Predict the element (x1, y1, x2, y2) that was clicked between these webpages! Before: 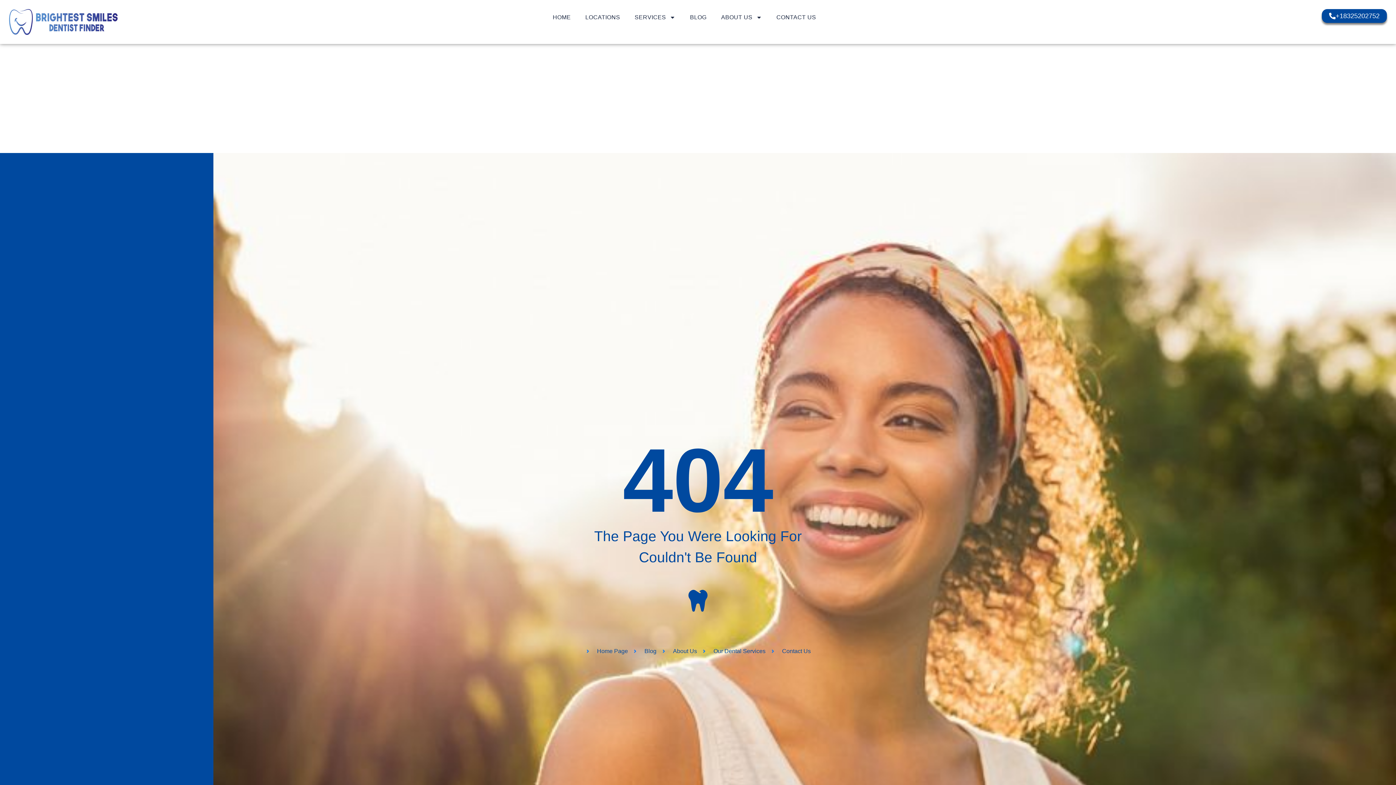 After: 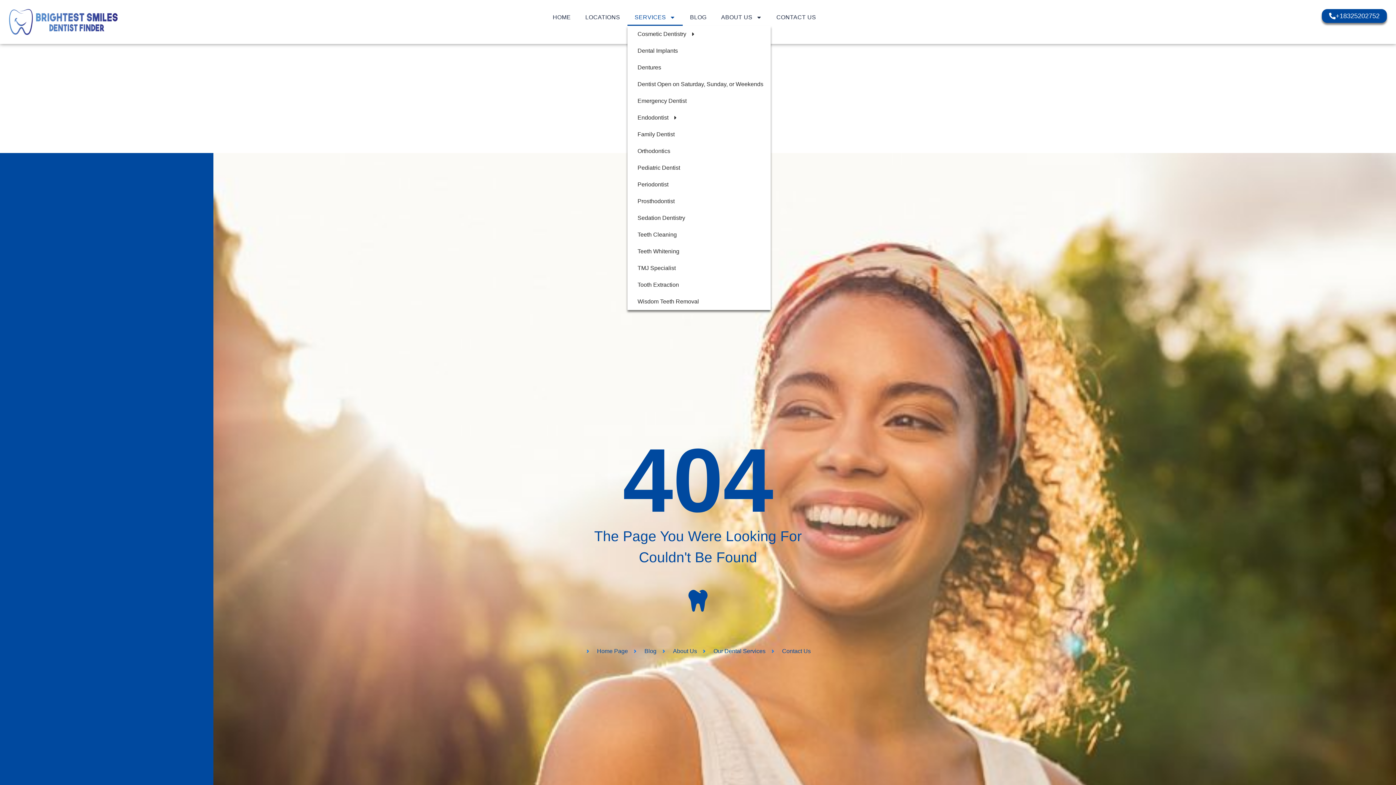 Action: bbox: (627, 9, 682, 25) label: SERVICES